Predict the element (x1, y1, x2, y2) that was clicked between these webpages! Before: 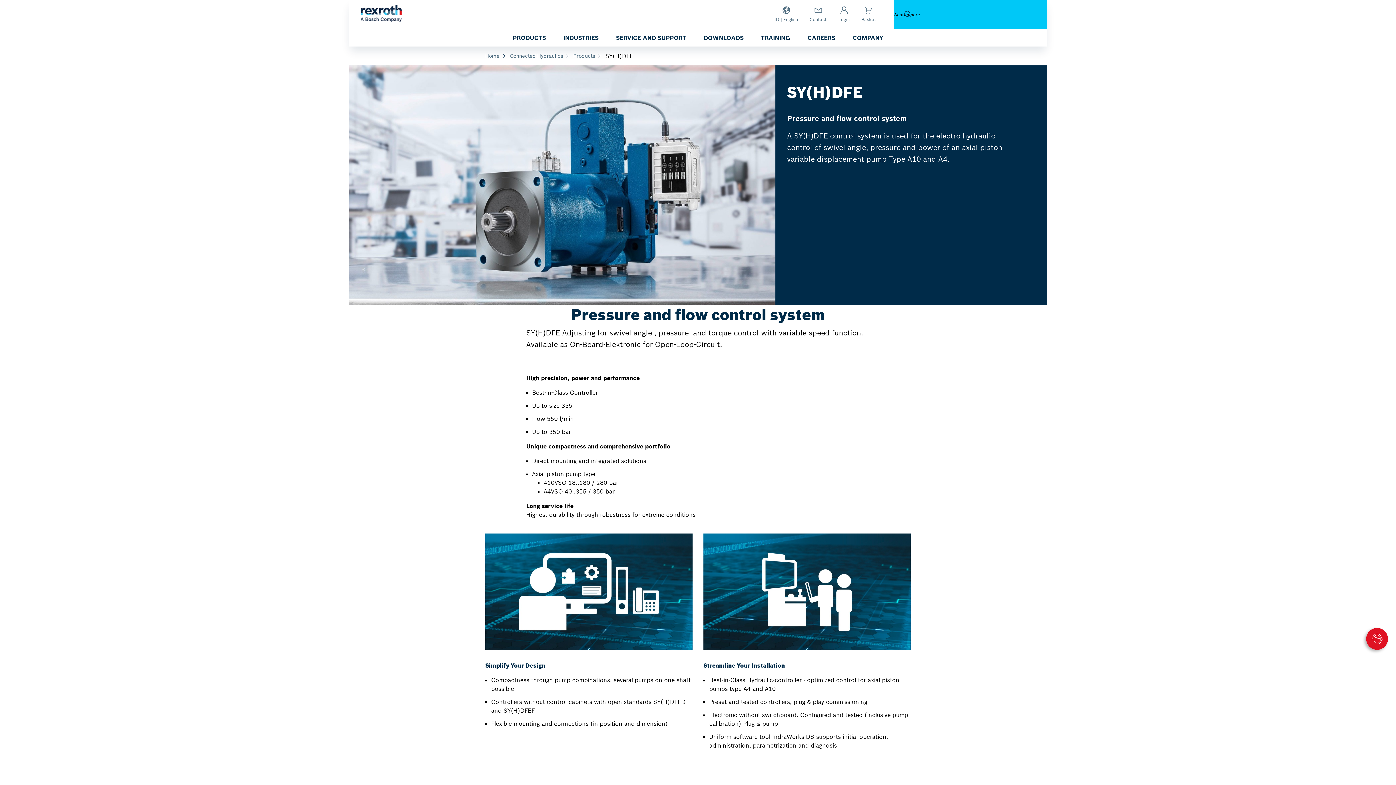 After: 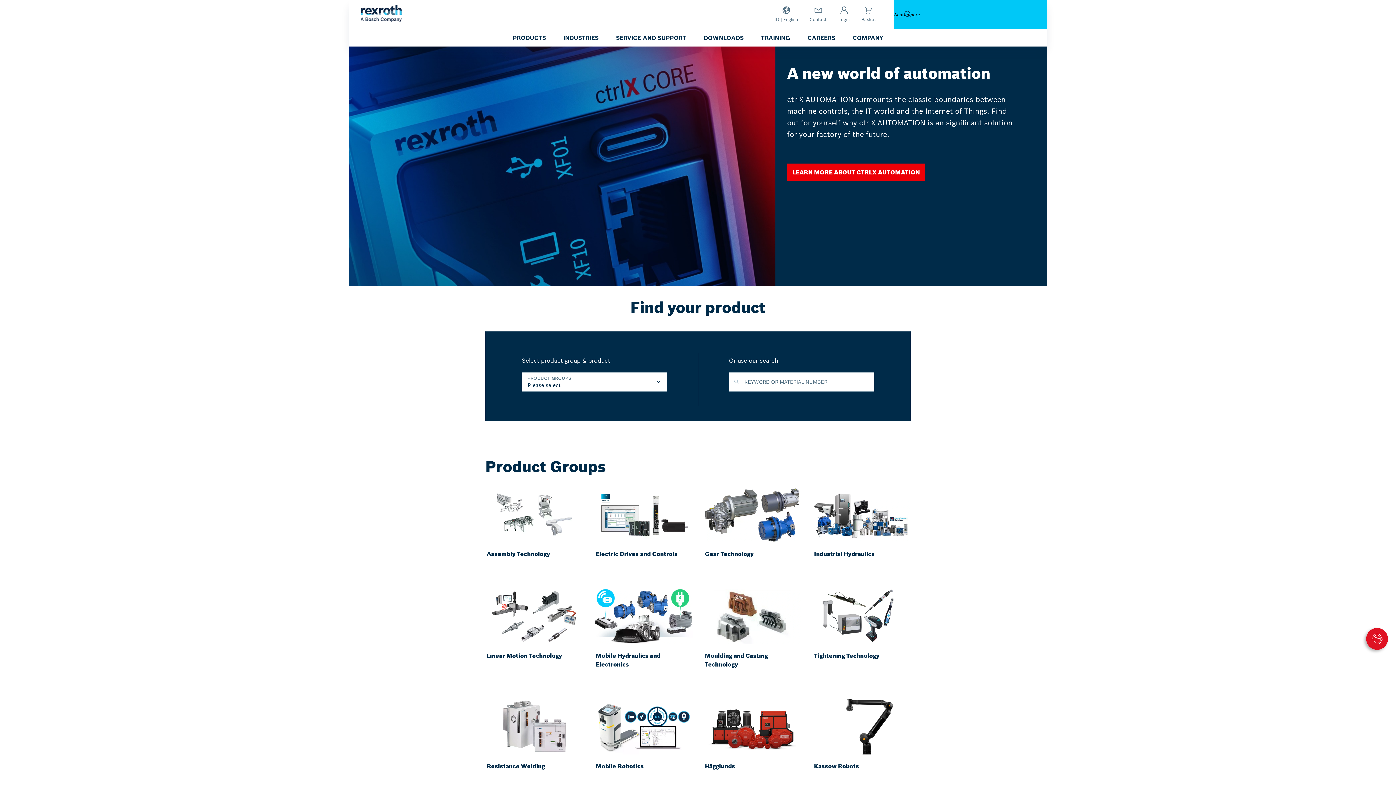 Action: label: Home bbox: (485, 52, 506, 59)